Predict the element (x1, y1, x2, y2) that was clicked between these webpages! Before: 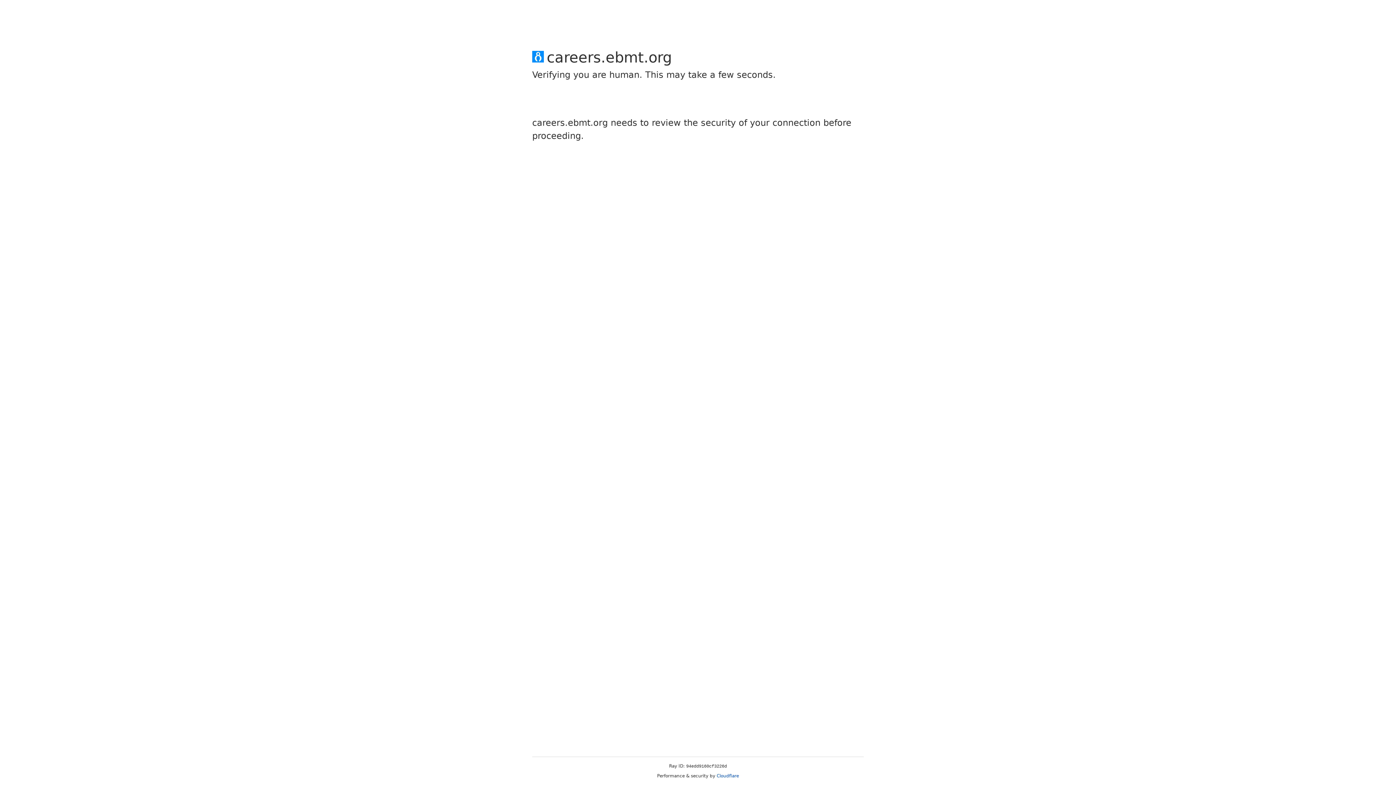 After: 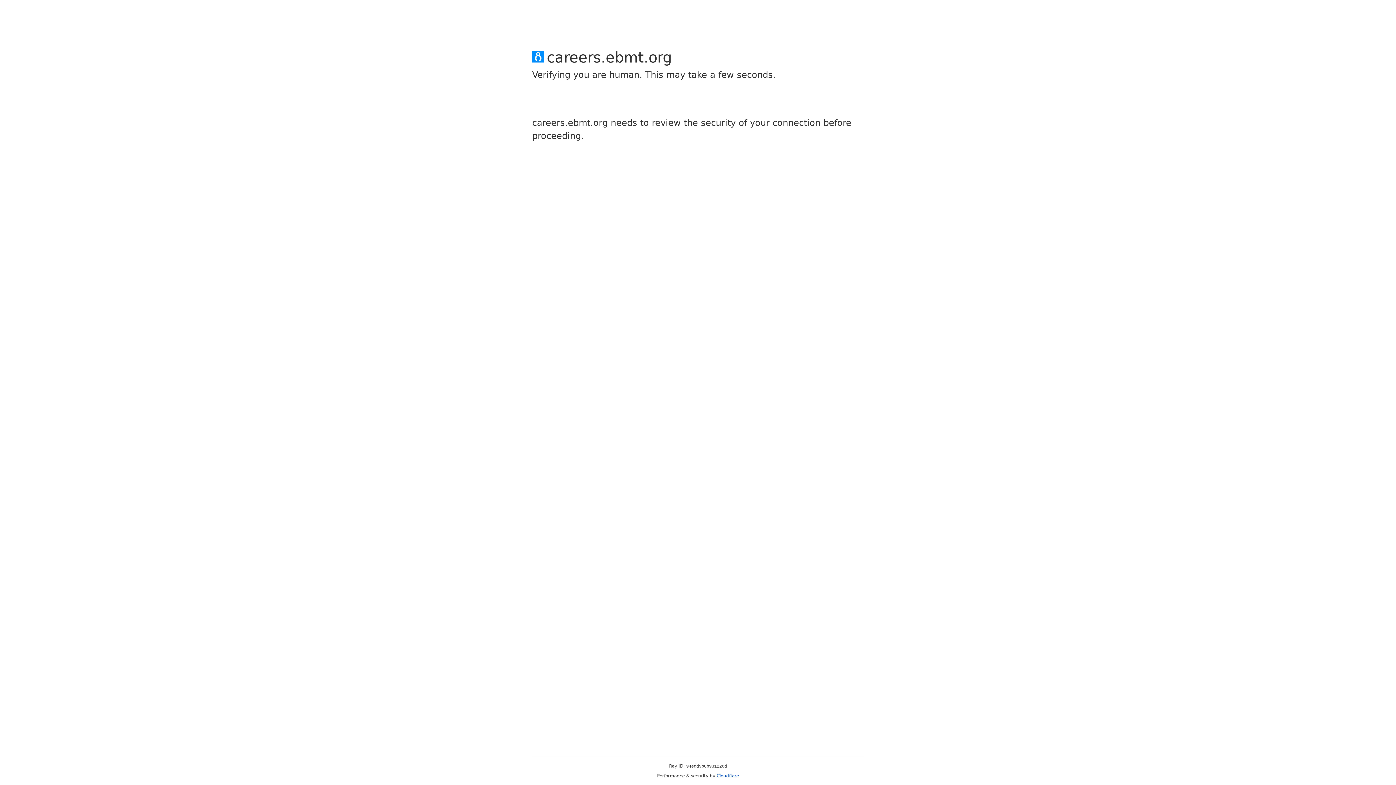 Action: bbox: (716, 773, 739, 778) label: Cloudflare